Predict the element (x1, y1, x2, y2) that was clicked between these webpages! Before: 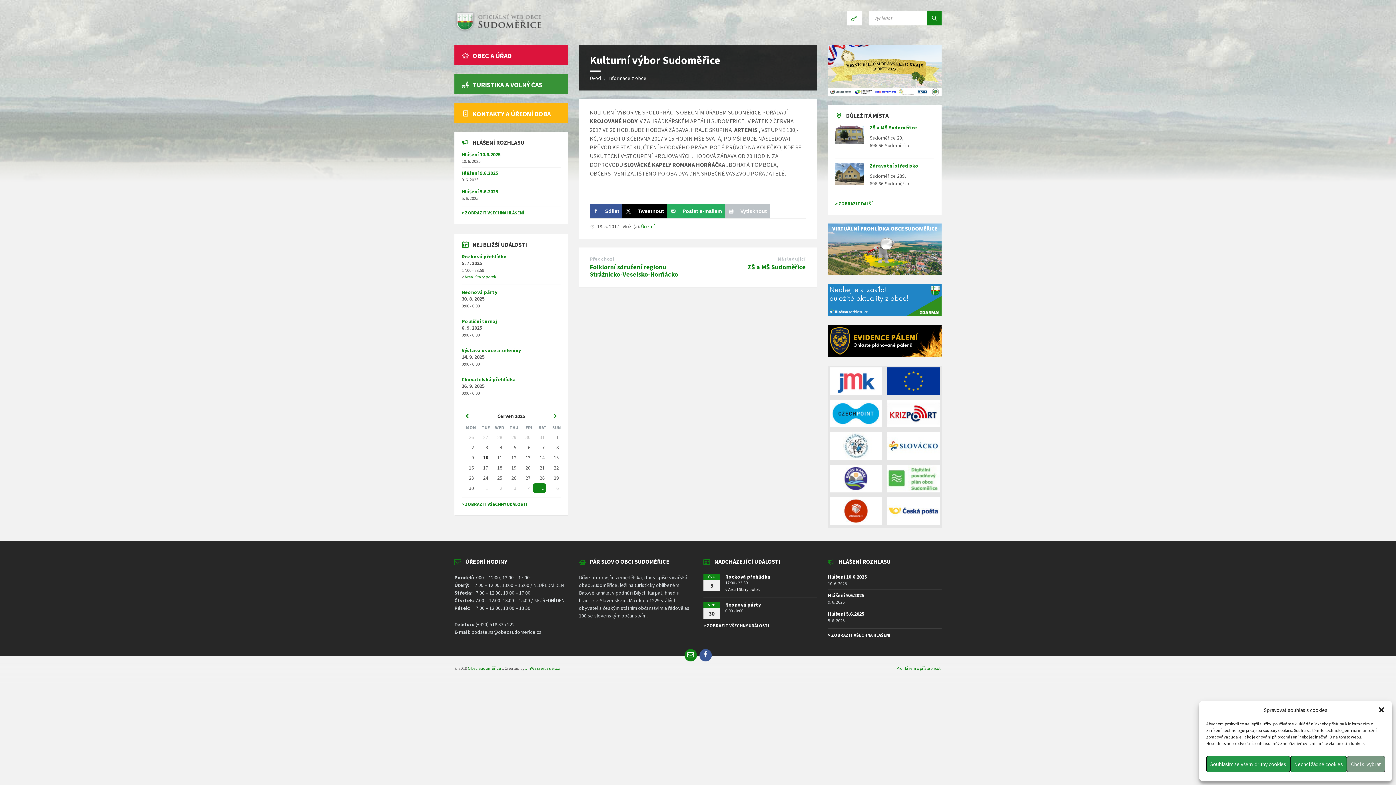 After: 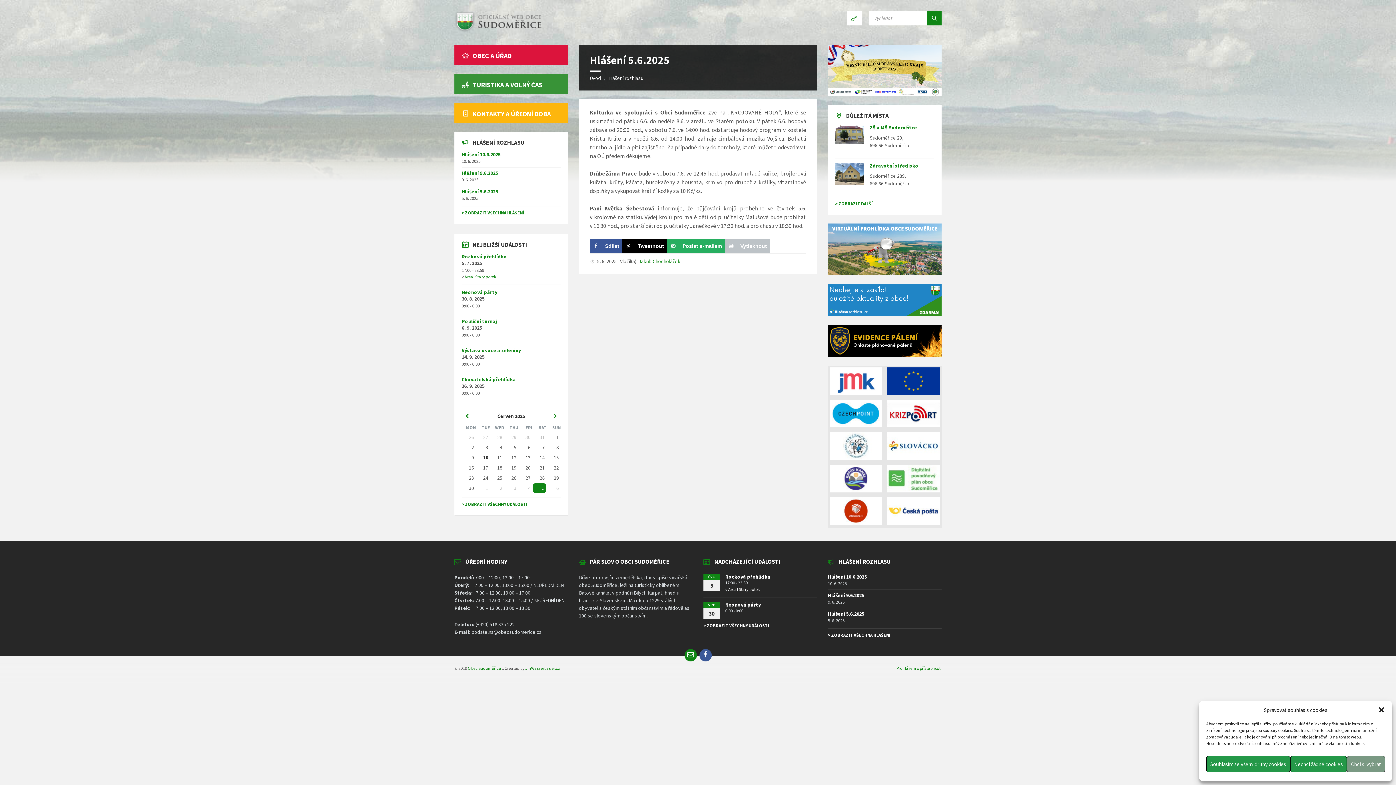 Action: label: Hlášení 5.6.2025 bbox: (461, 188, 498, 194)